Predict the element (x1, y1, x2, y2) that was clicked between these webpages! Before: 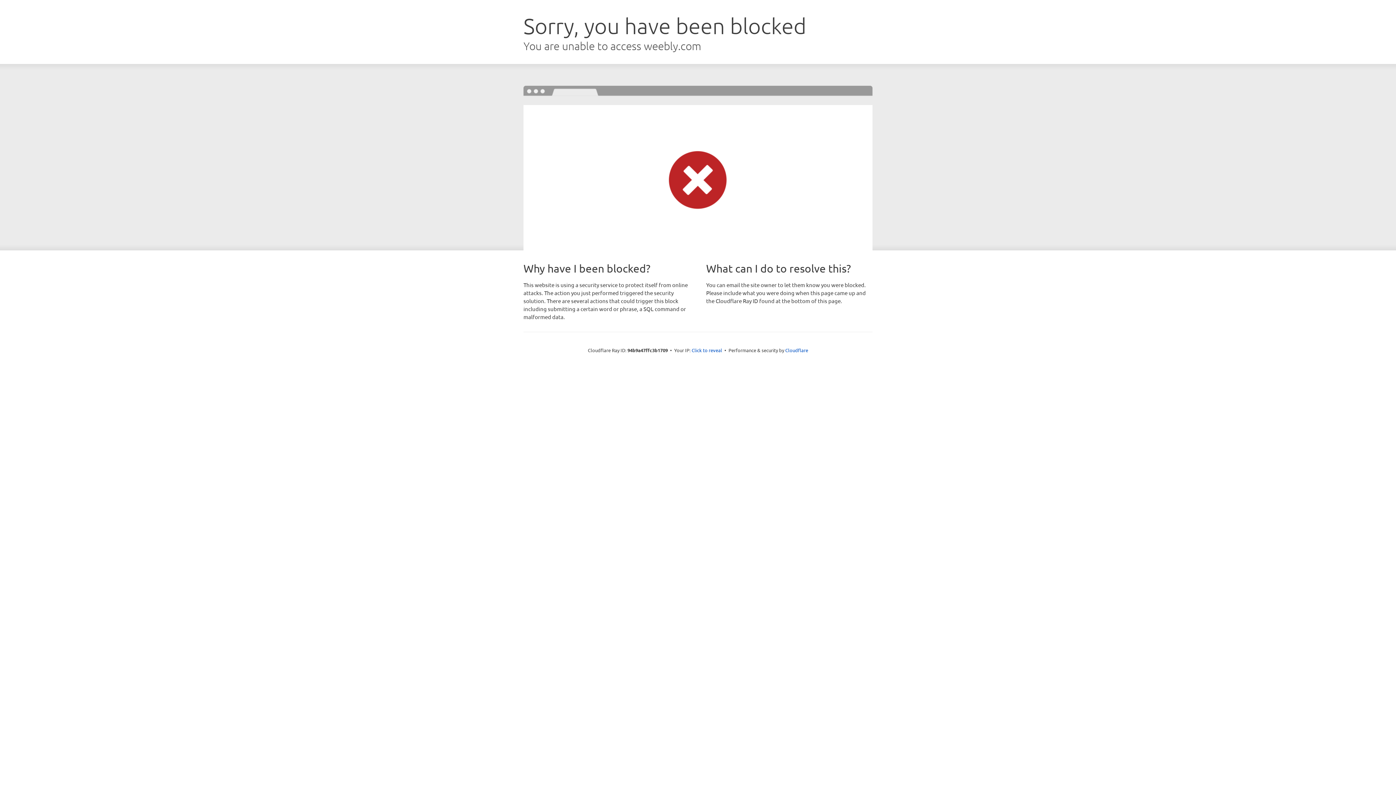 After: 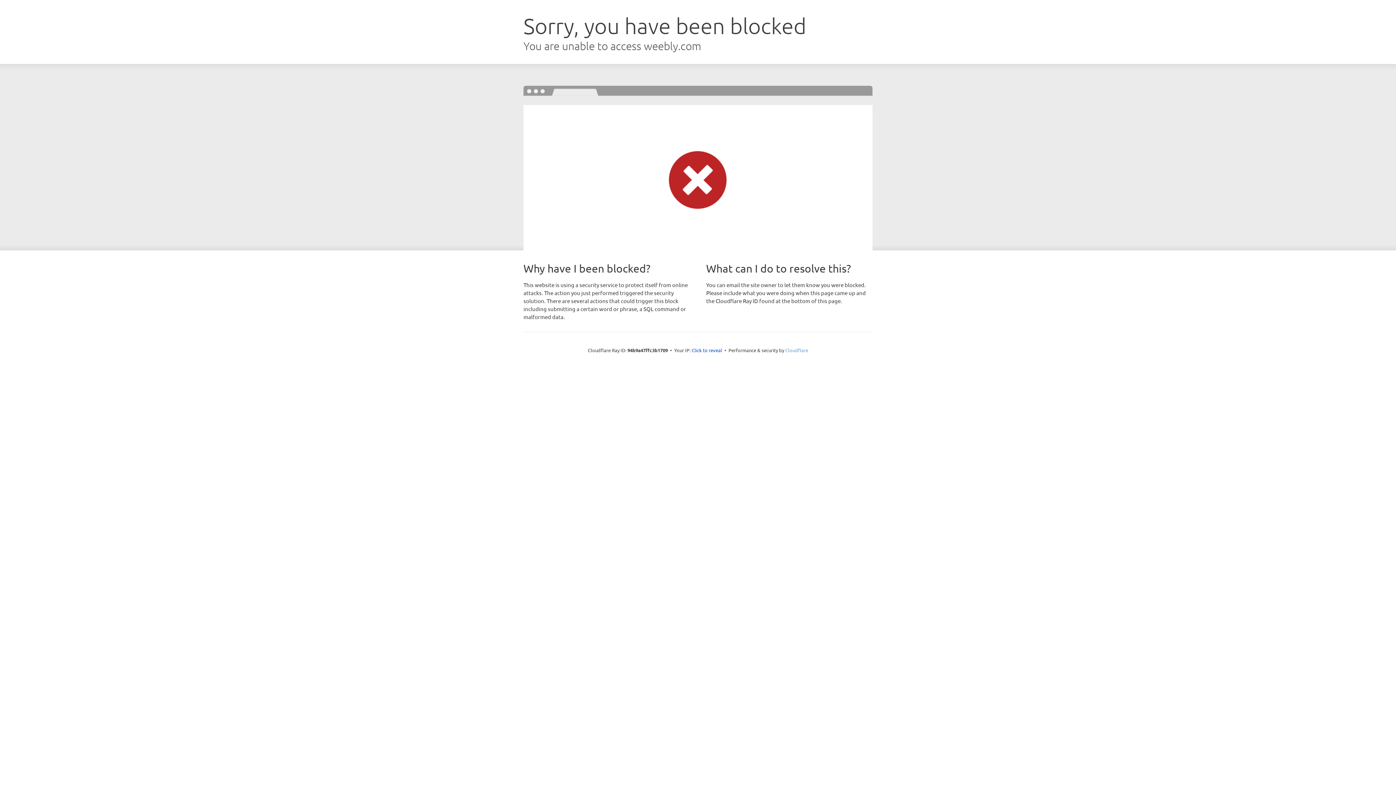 Action: bbox: (785, 347, 808, 353) label: Cloudflare